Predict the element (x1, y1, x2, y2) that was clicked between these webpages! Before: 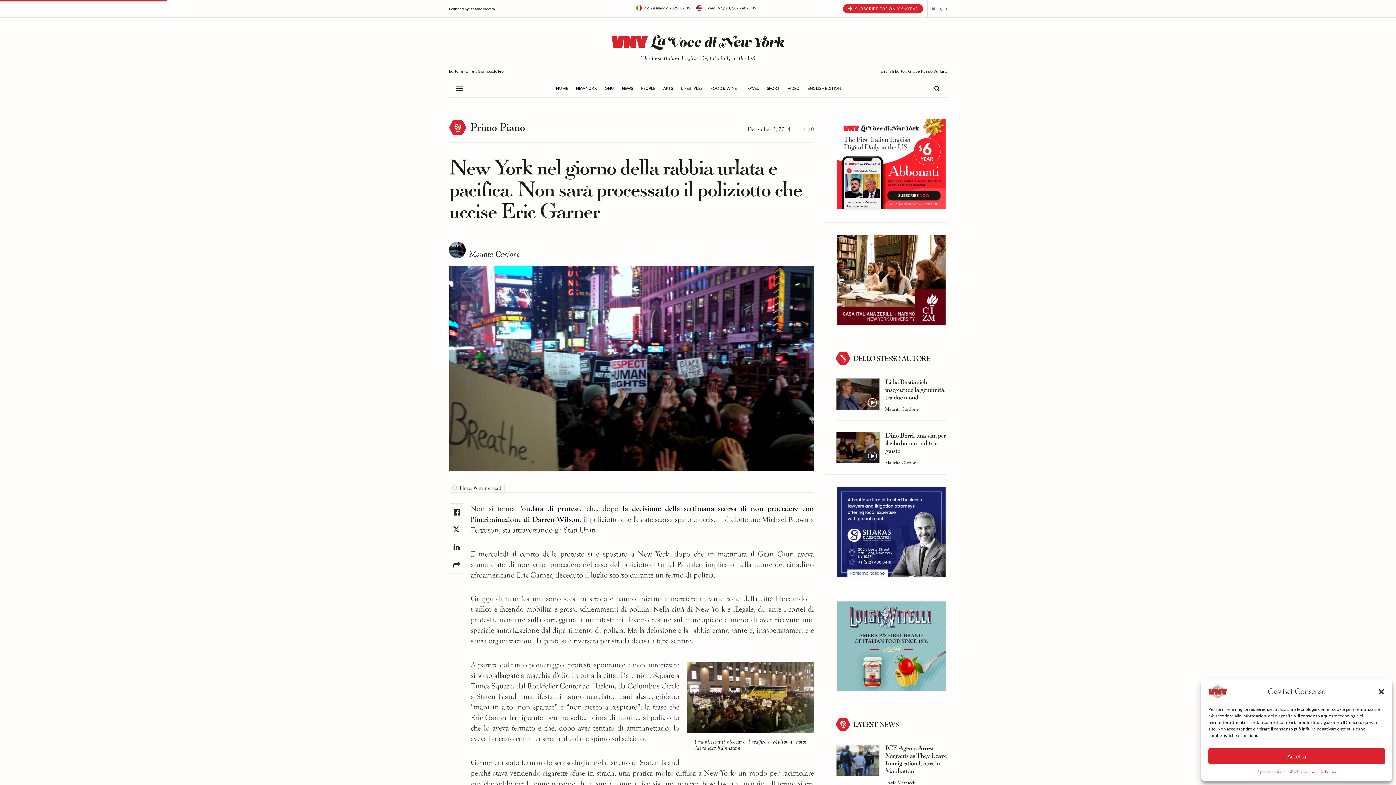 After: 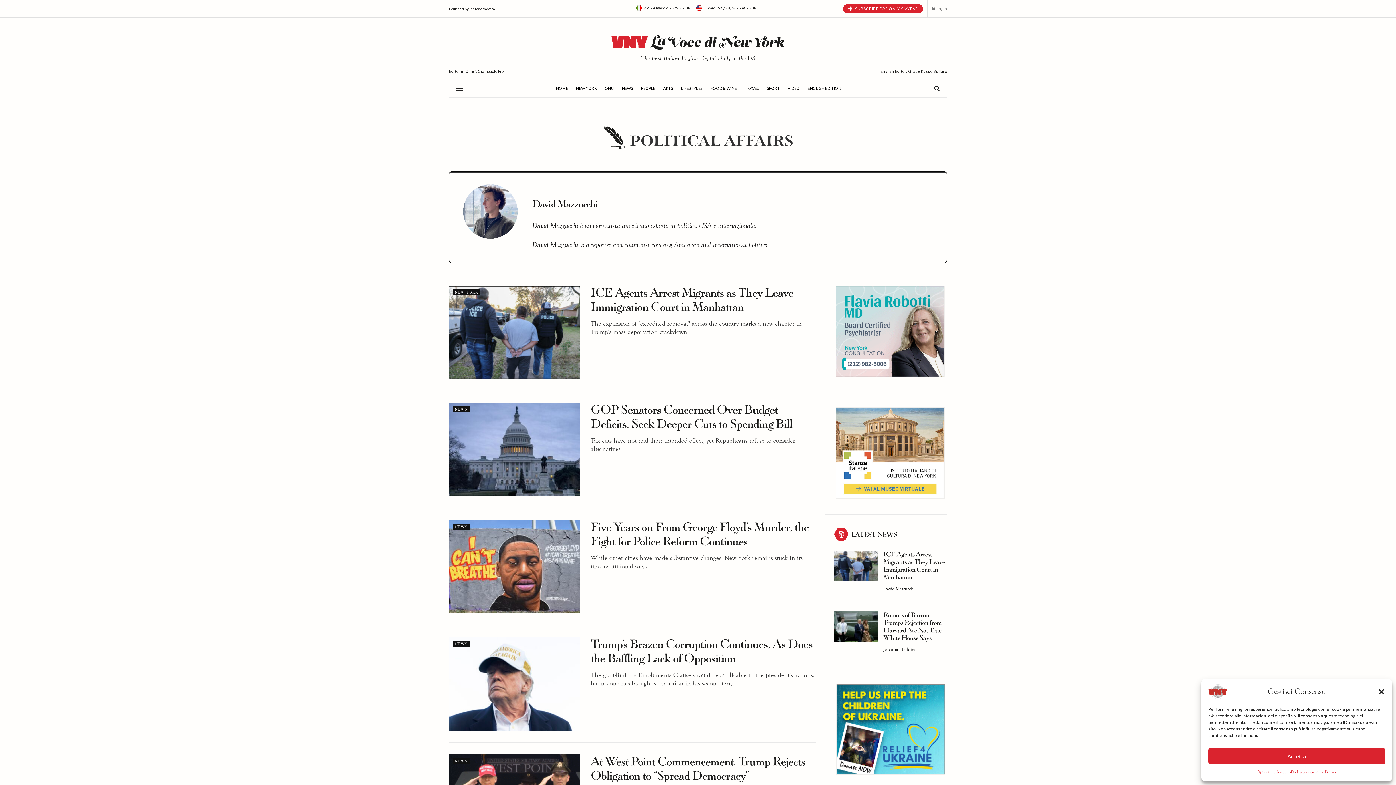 Action: label: David Mazzucchi bbox: (885, 780, 916, 785)